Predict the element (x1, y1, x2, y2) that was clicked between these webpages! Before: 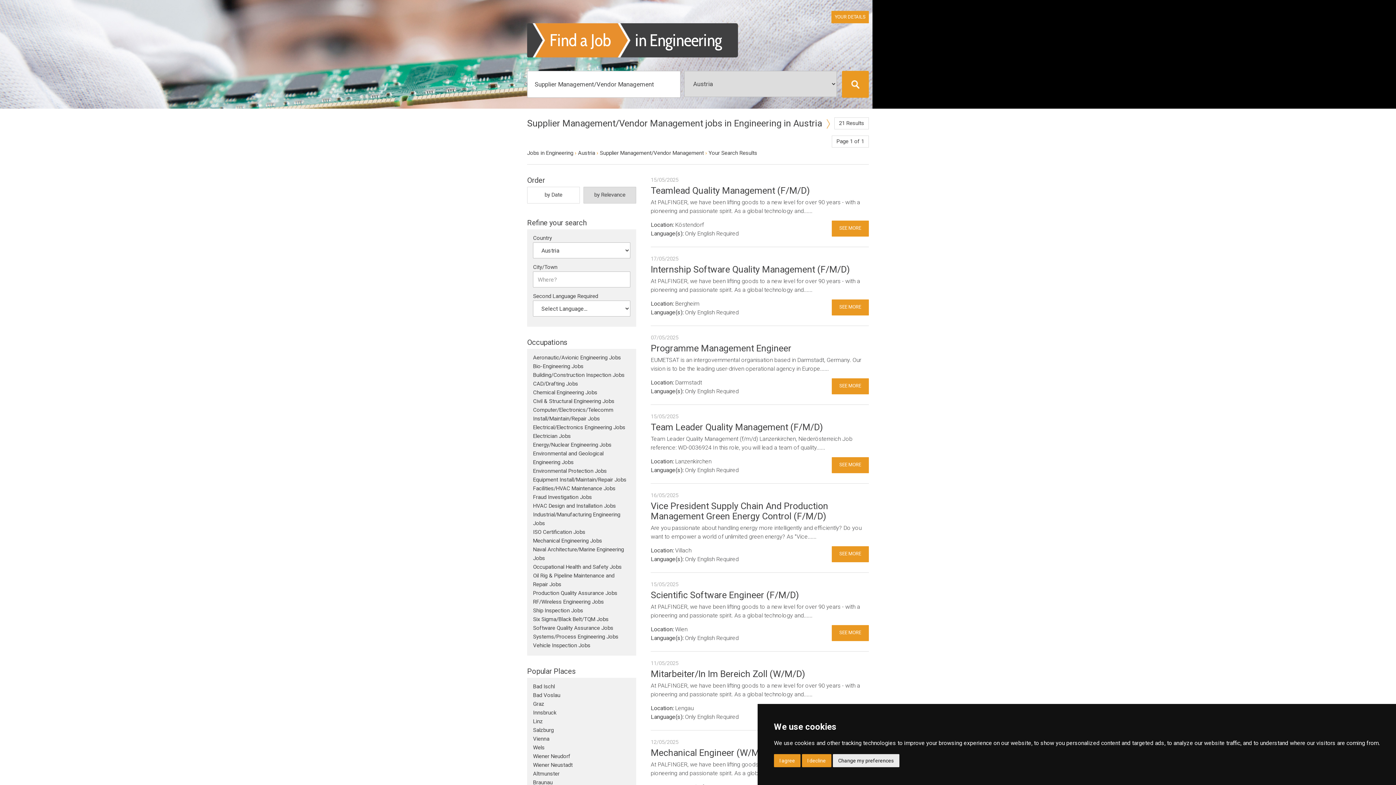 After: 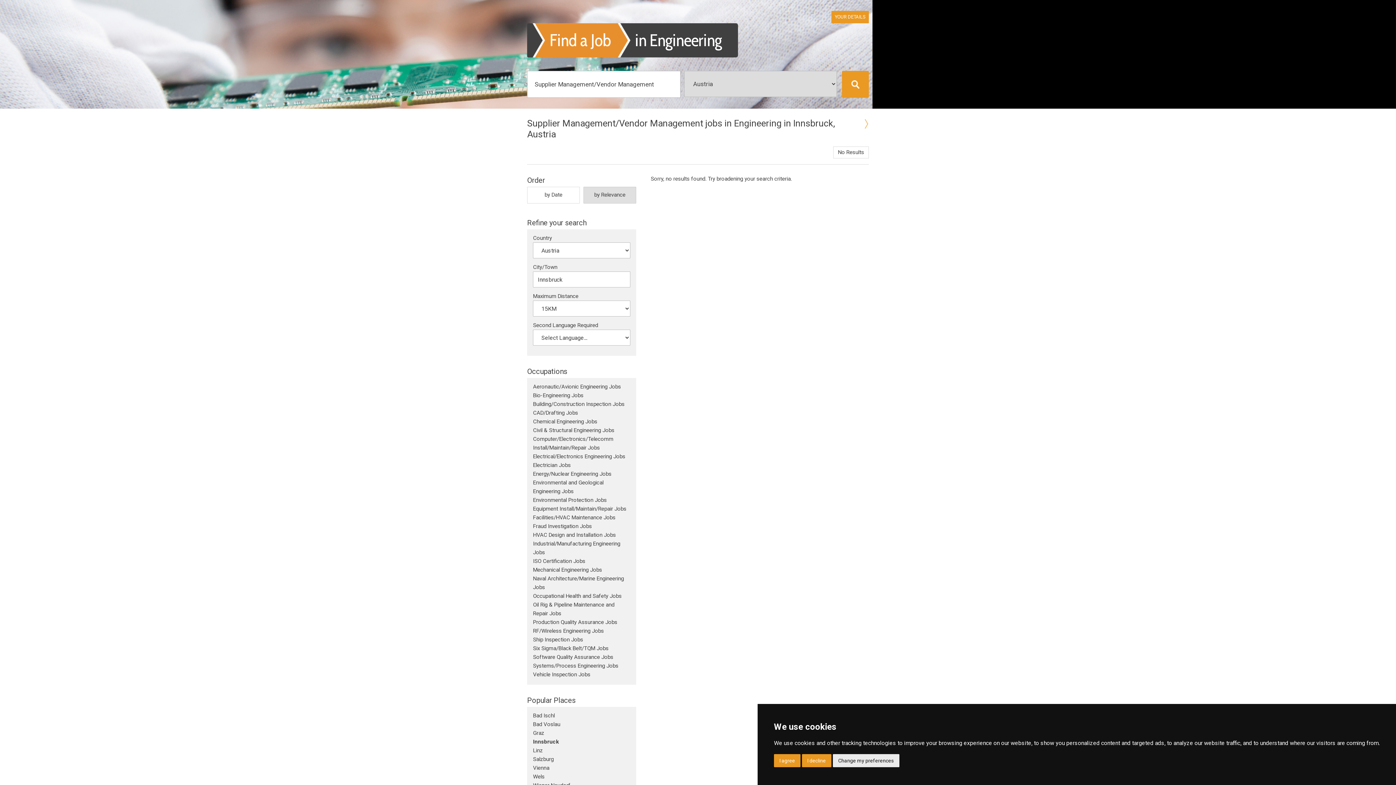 Action: label: Innsbruck bbox: (533, 709, 556, 716)